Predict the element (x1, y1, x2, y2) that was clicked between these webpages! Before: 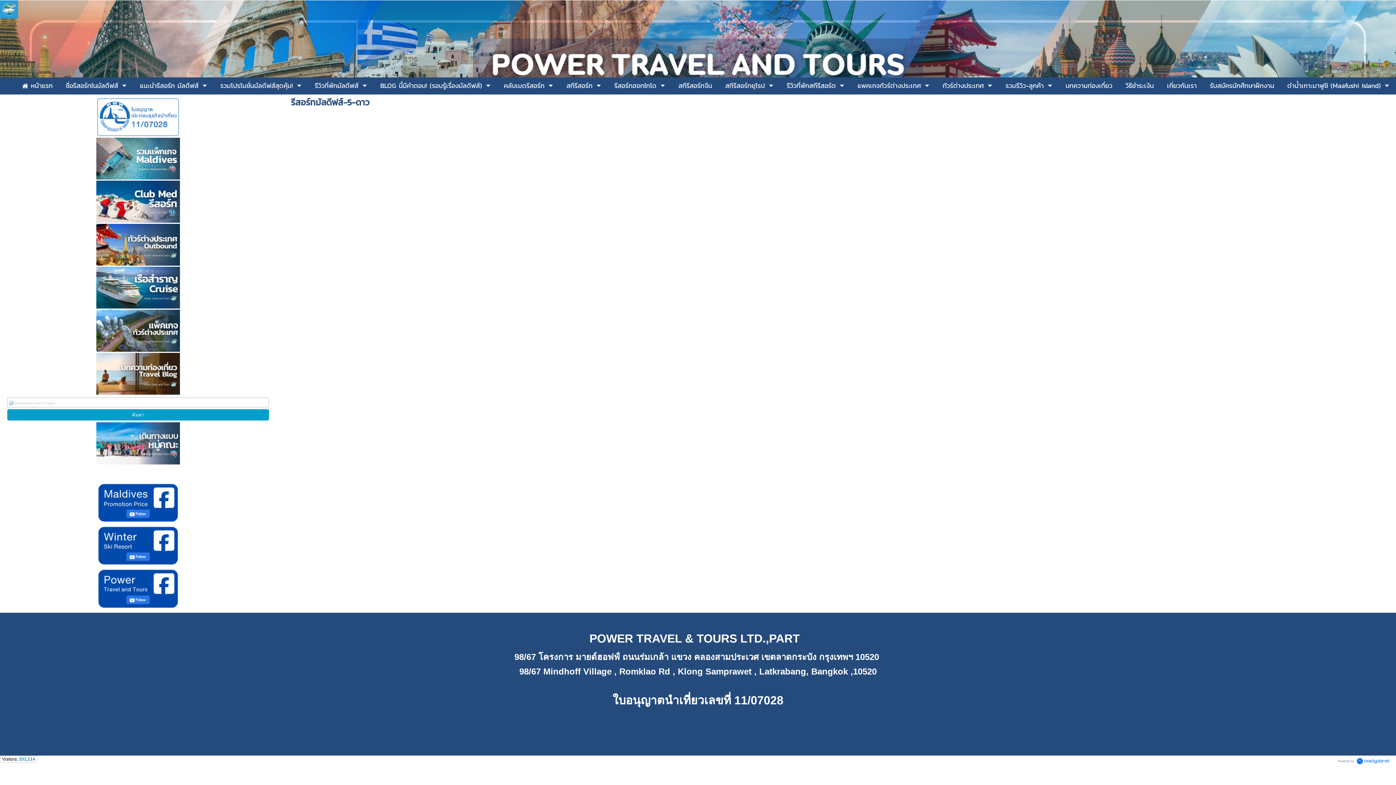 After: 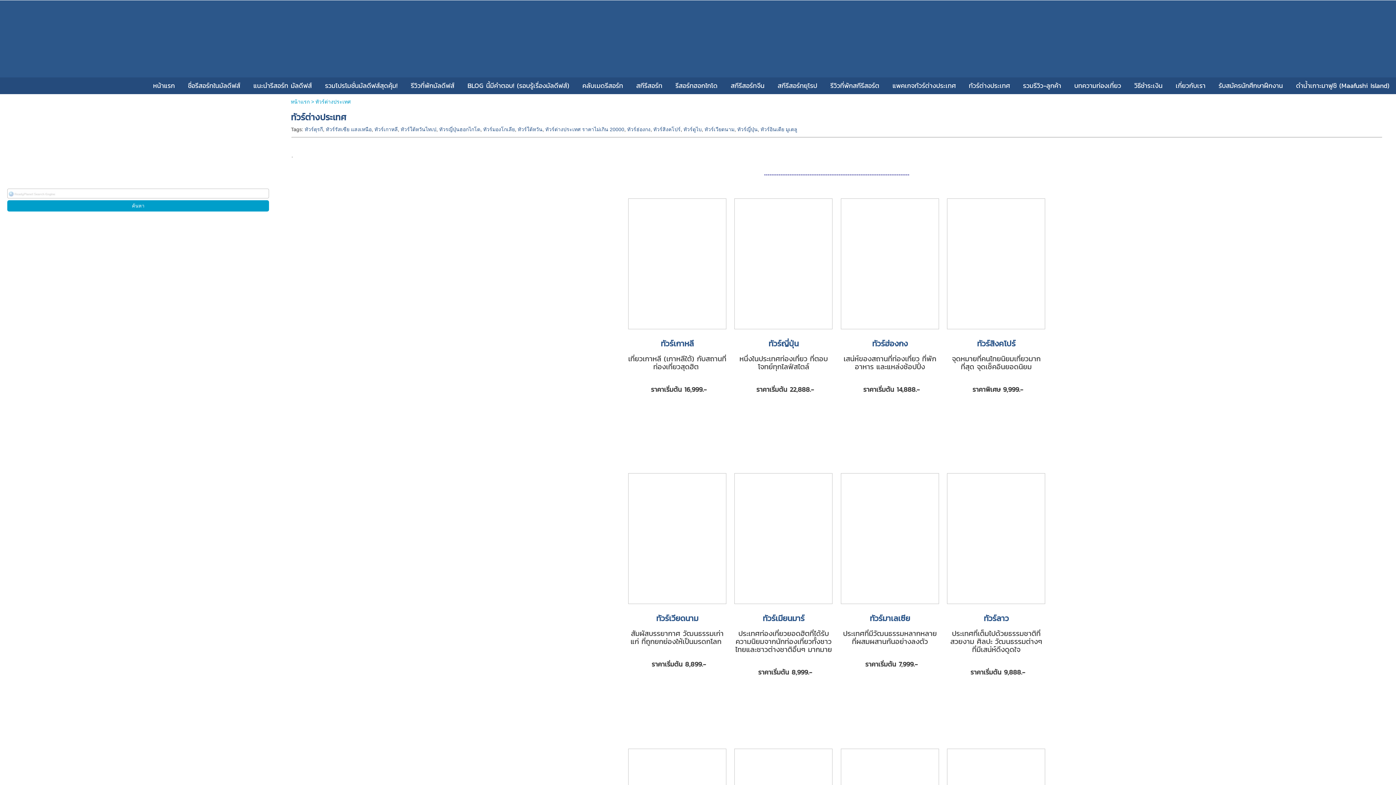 Action: bbox: (96, 261, 179, 266)